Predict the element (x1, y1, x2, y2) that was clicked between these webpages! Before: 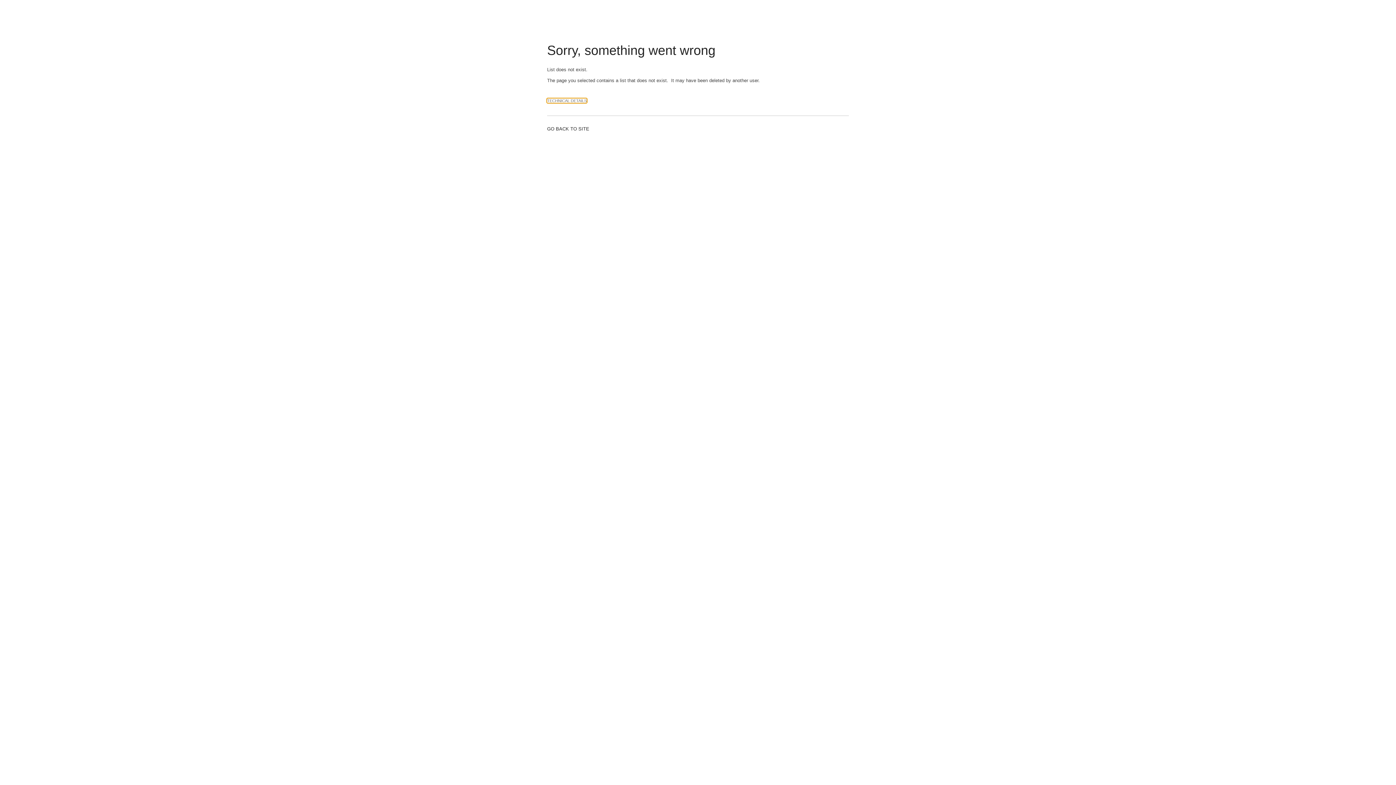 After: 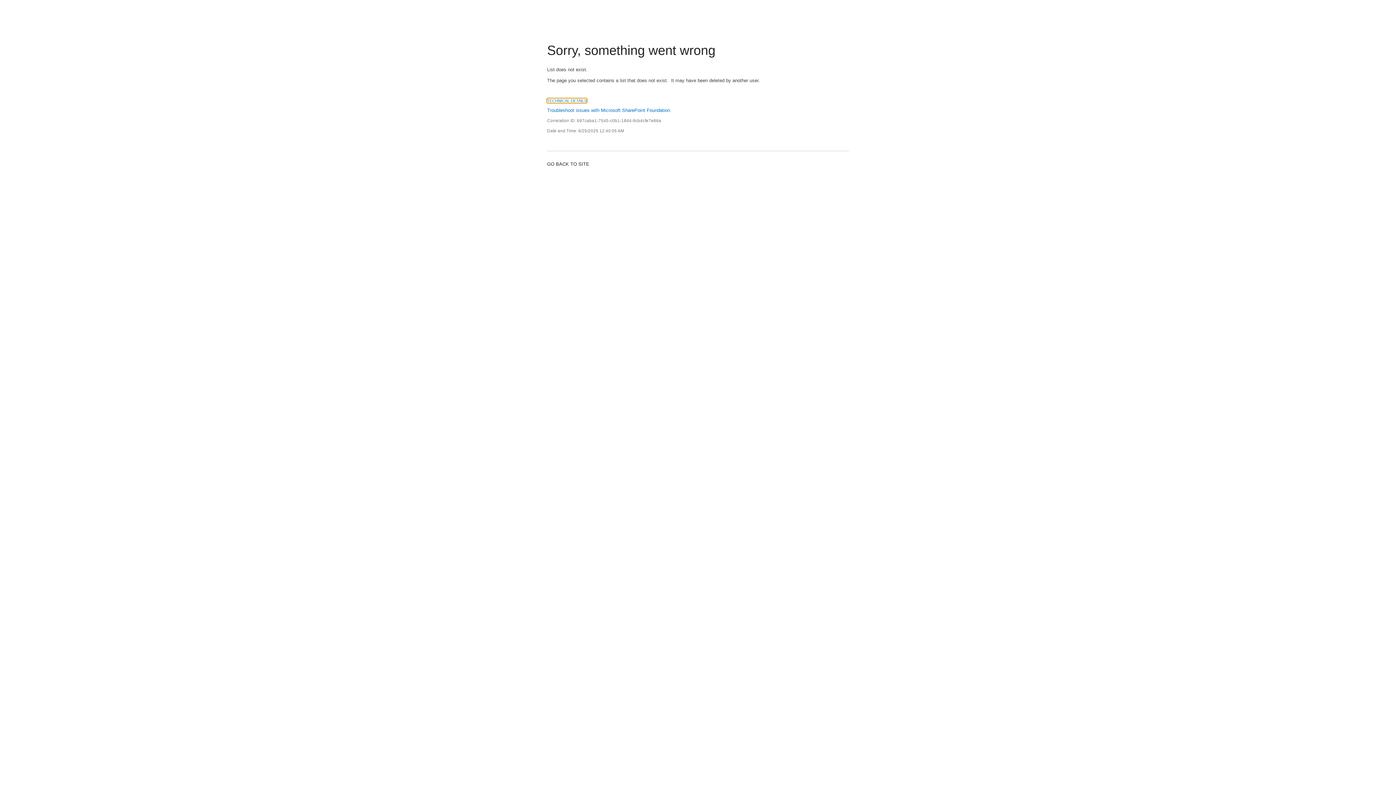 Action: bbox: (547, 98, 586, 102) label: TECHNICAL DETAILS